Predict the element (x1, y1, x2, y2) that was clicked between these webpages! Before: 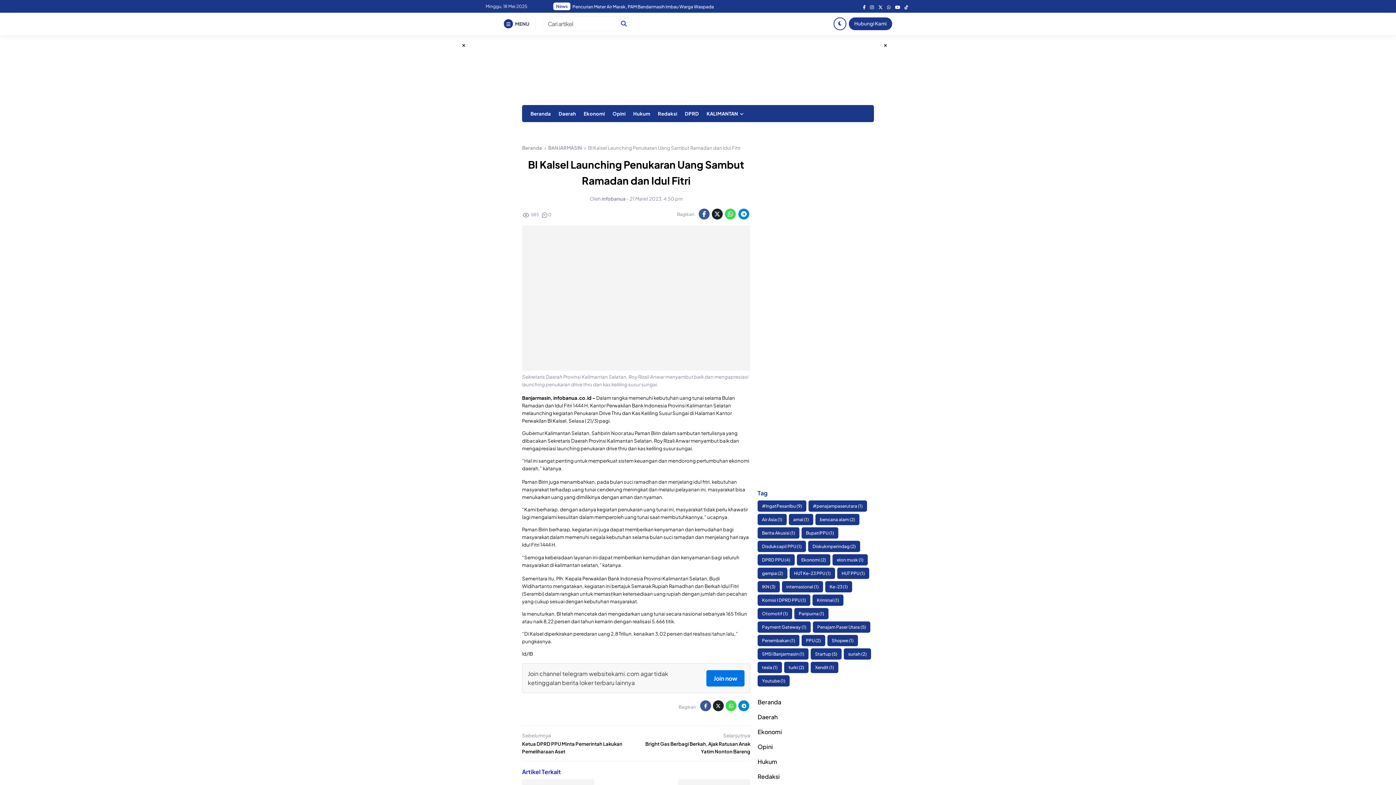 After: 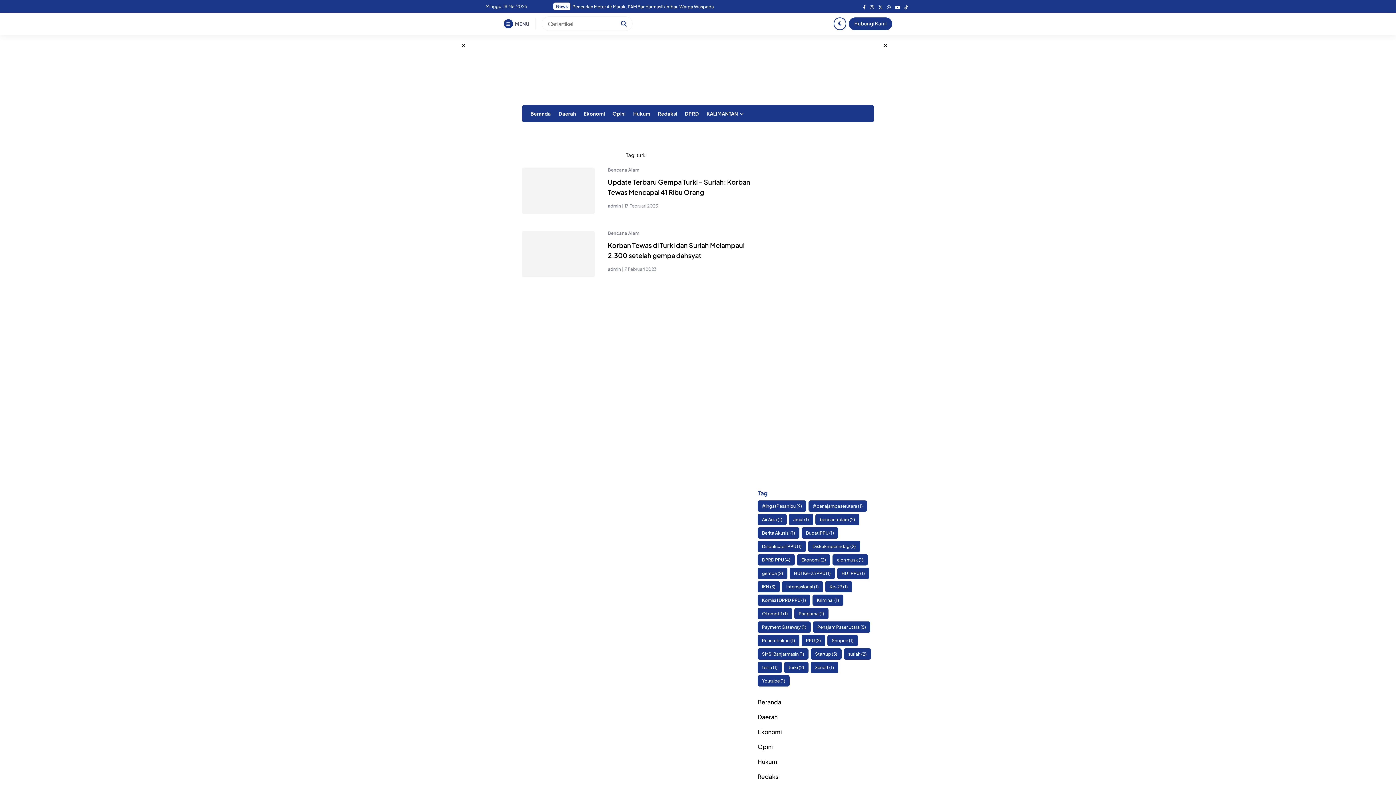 Action: label: turki (2 item) bbox: (784, 662, 808, 673)